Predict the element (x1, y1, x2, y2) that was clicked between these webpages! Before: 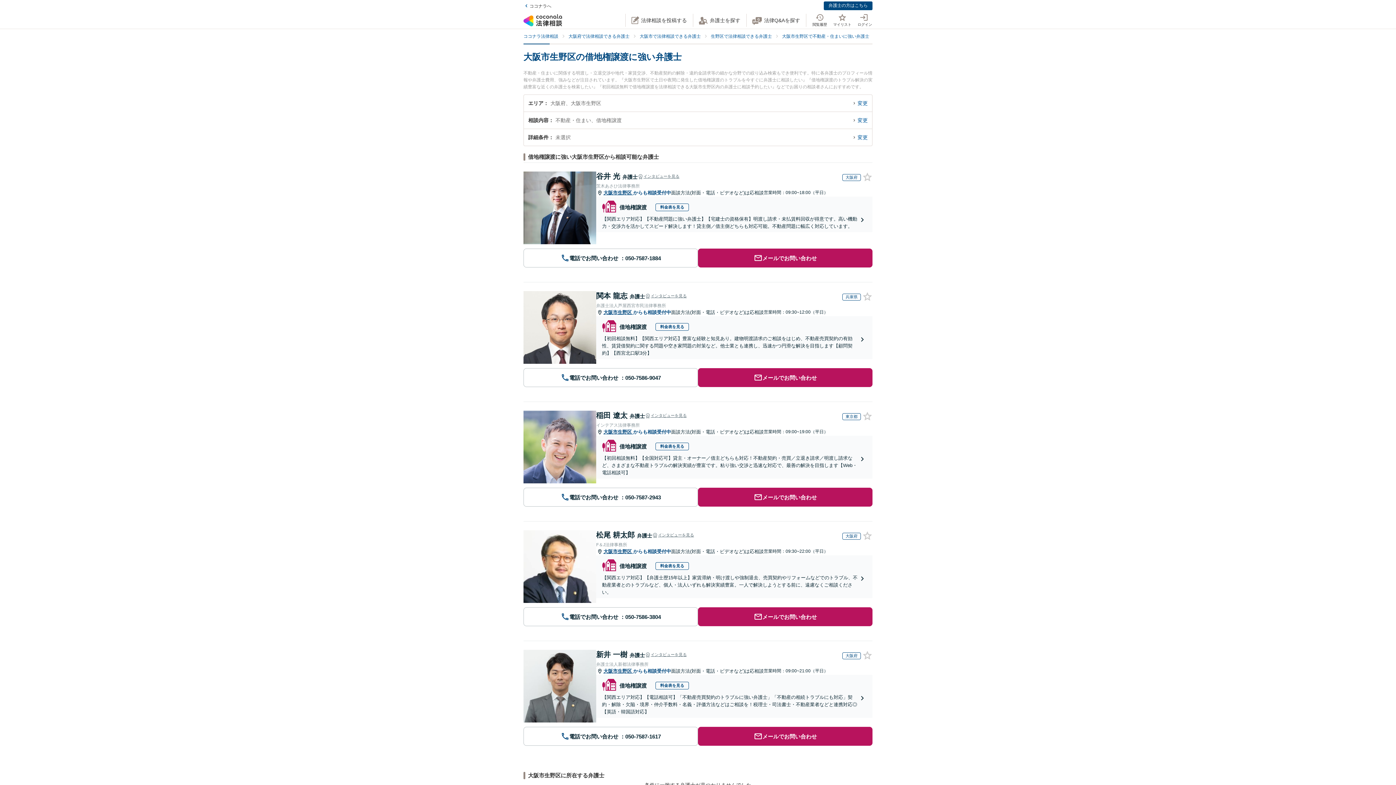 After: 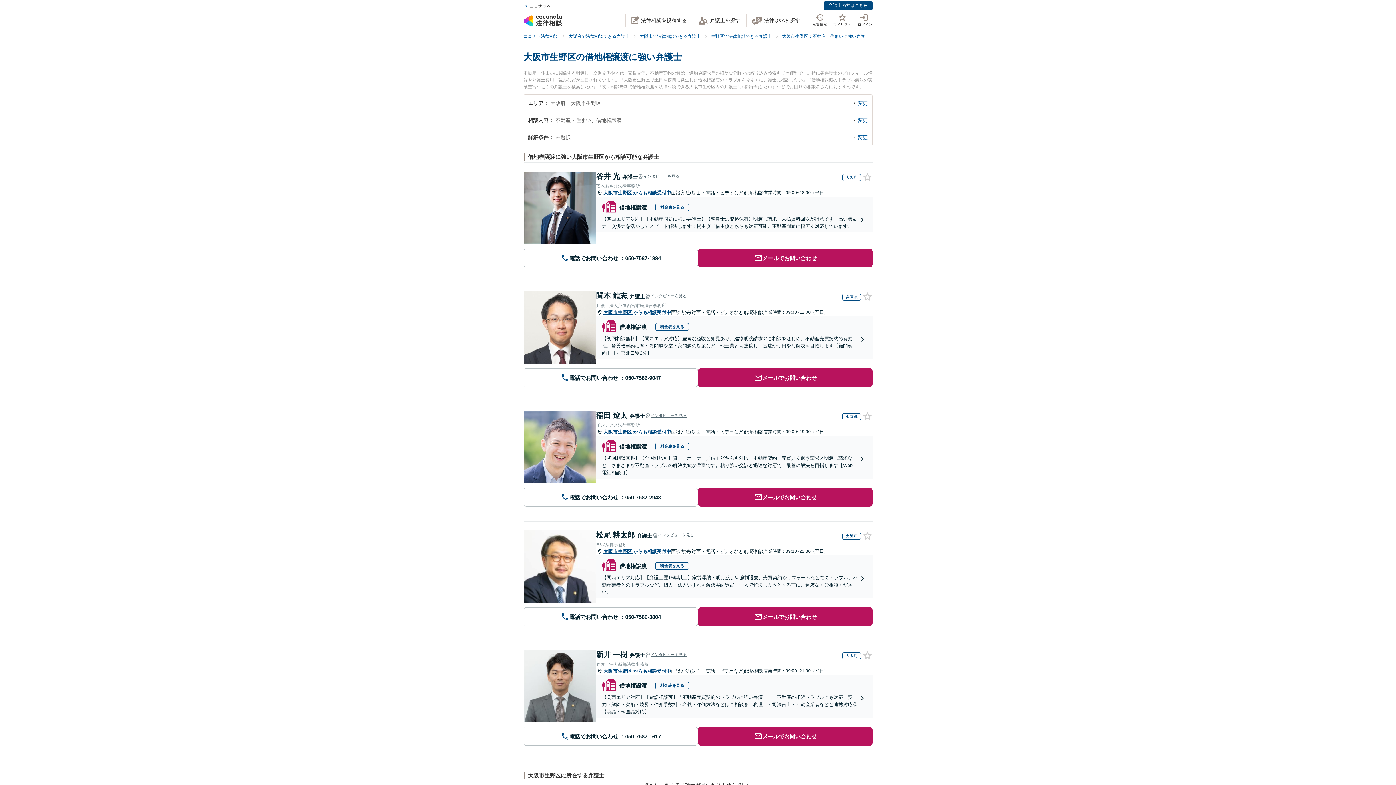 Action: label: 【関西エリア対応】【電話相談可】「不動産売買契約のトラブルに強い弁護士」「不動産の相続トラブルにも対応」契約・解除・欠陥・境界・仲介手数料・名義・評価方法などはご相談を！税理士・司法書士・不動産業者などと連携対応◎【英語・韓国語対応】 bbox: (602, 694, 866, 716)